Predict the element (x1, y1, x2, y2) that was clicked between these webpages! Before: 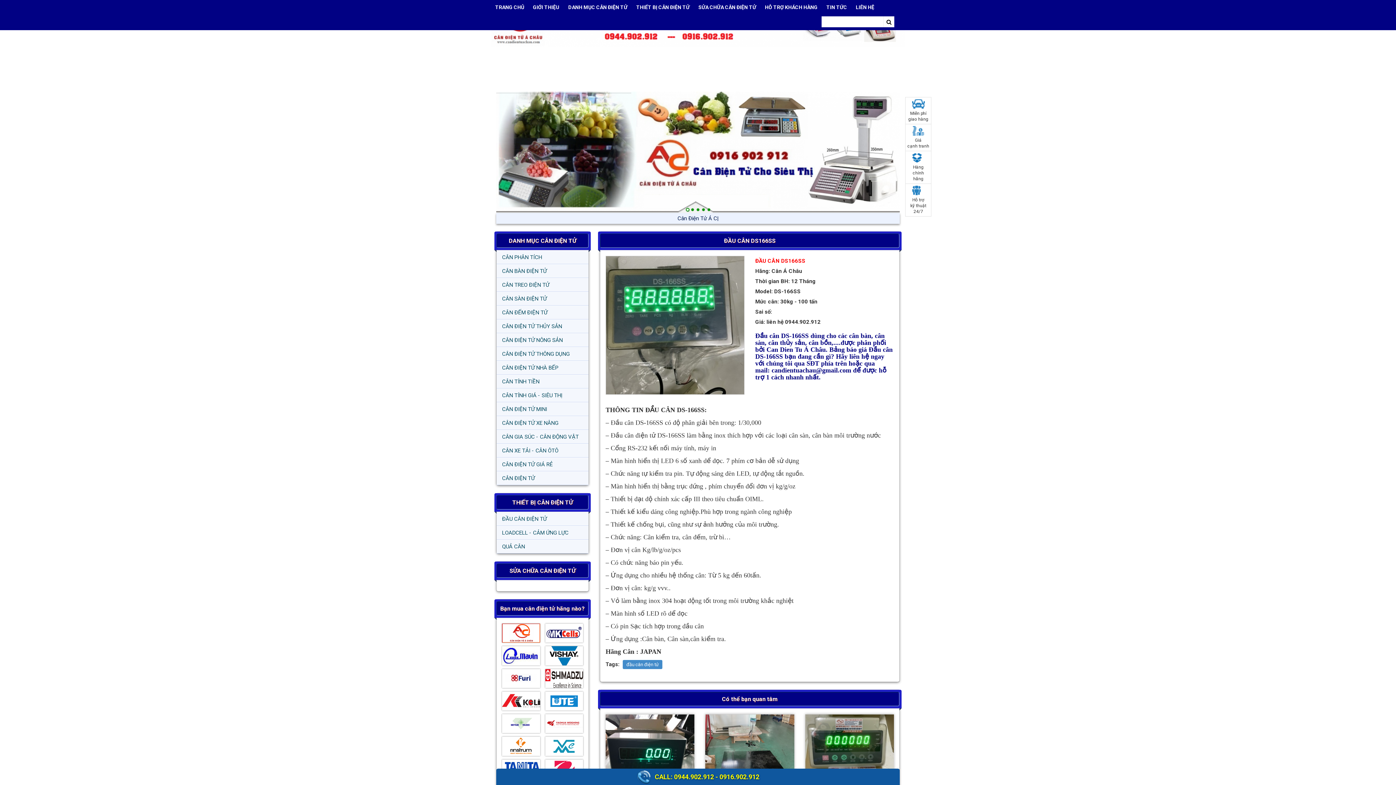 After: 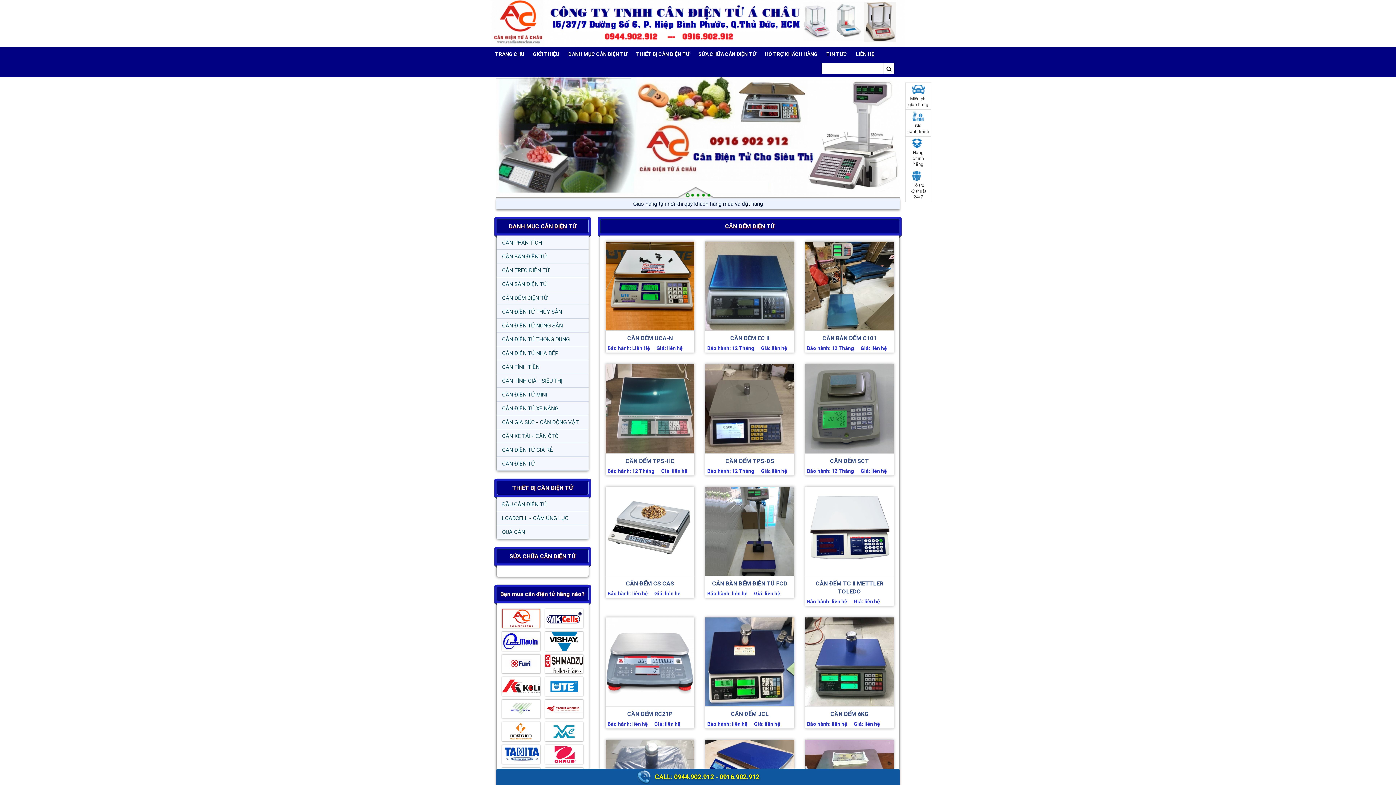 Action: label: CÂN ĐẾM ĐIỆN TỬ bbox: (496, 305, 588, 319)